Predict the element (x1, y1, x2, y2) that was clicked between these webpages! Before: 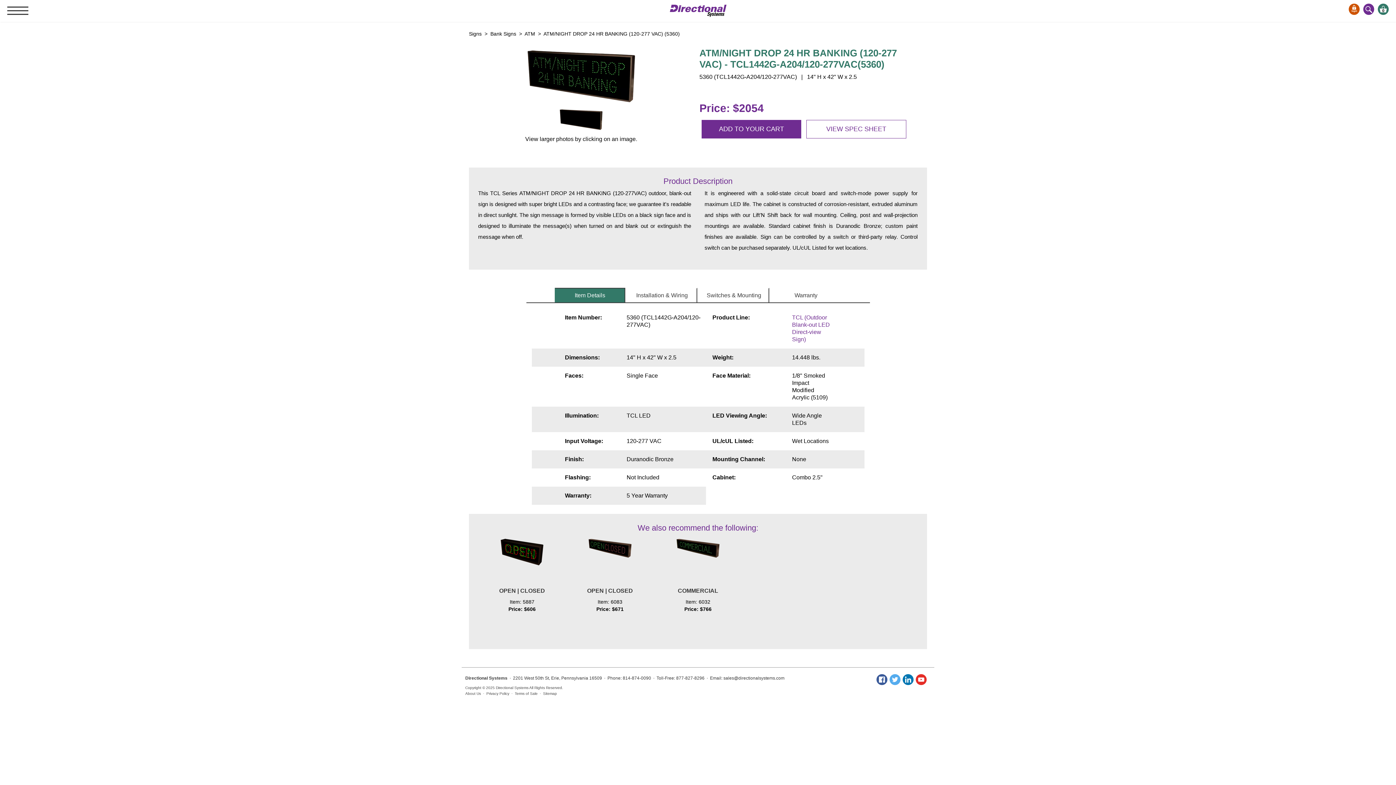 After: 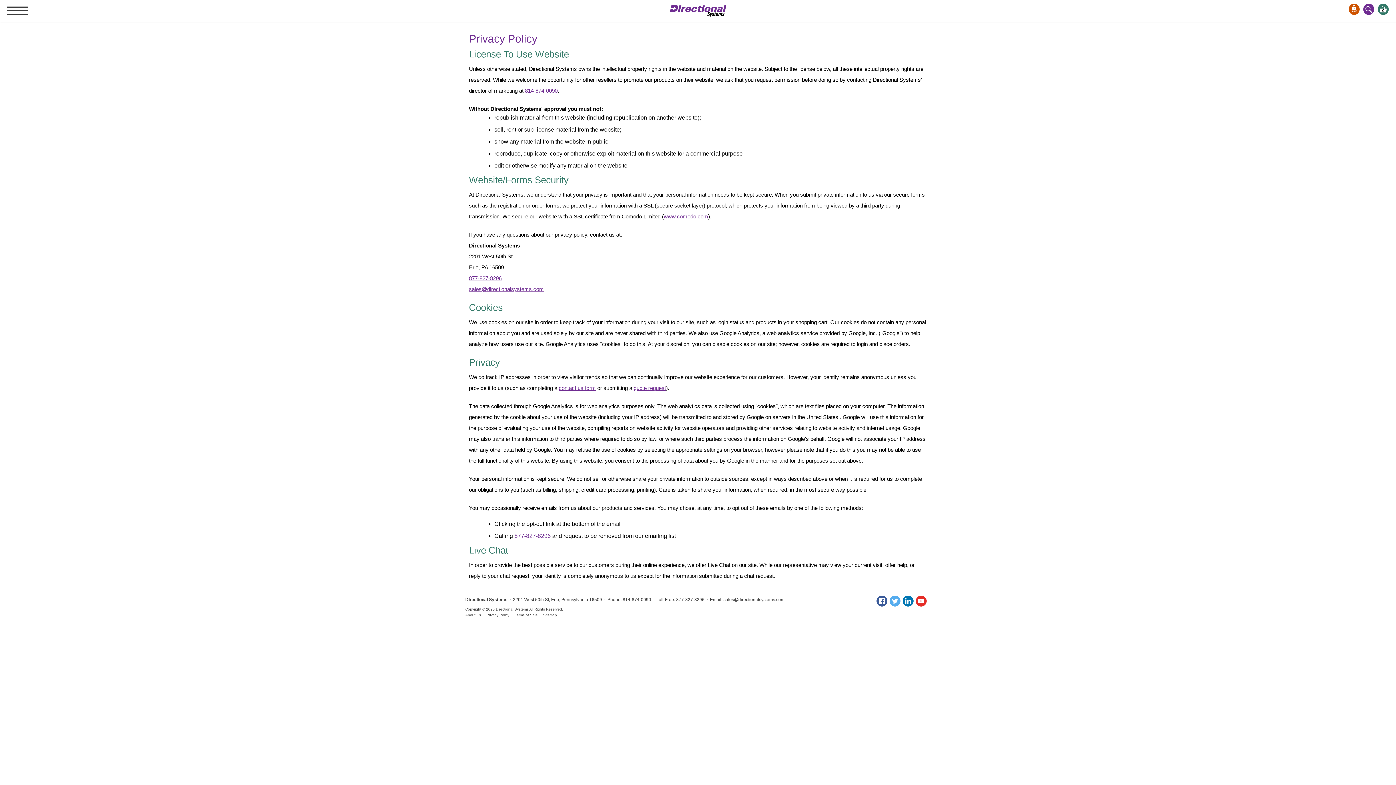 Action: bbox: (486, 691, 509, 695) label: Privacy Policy